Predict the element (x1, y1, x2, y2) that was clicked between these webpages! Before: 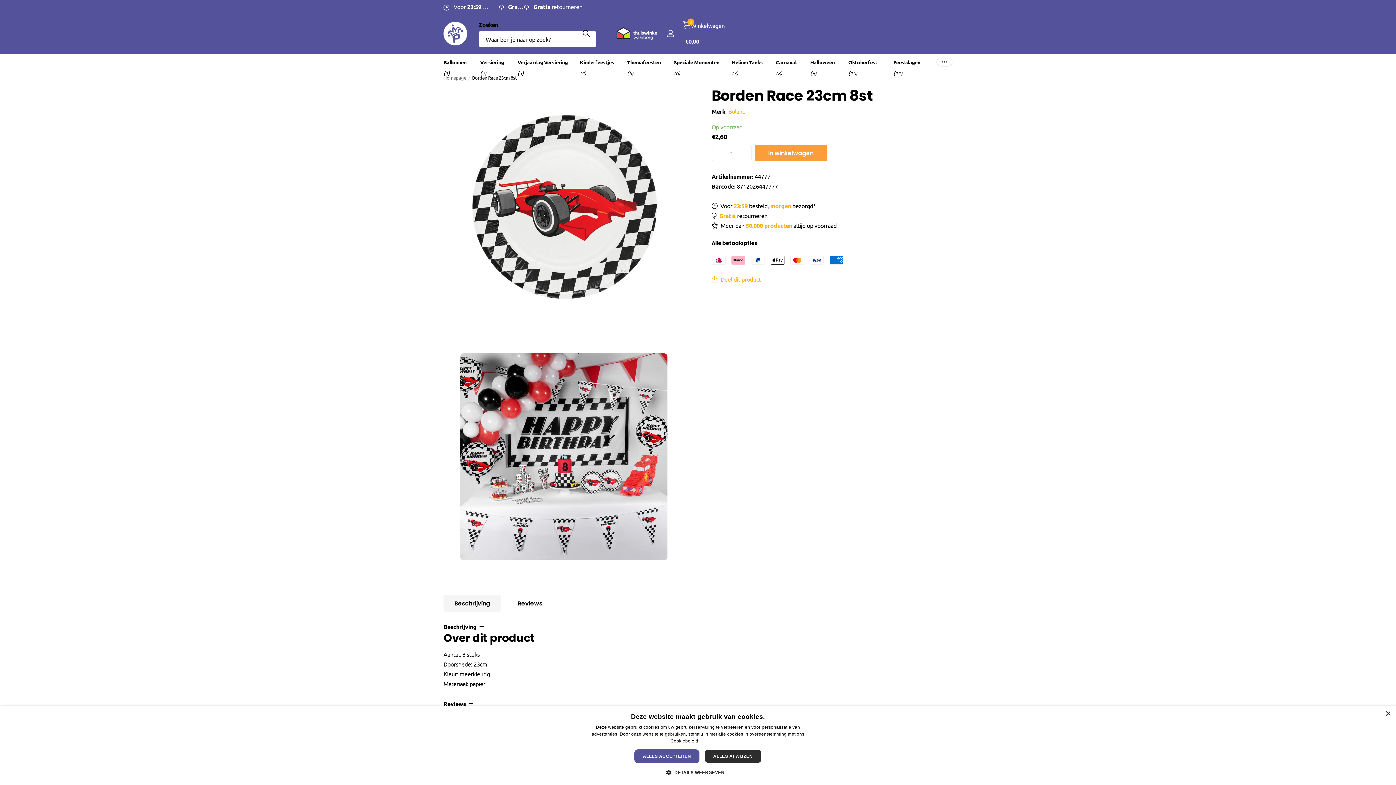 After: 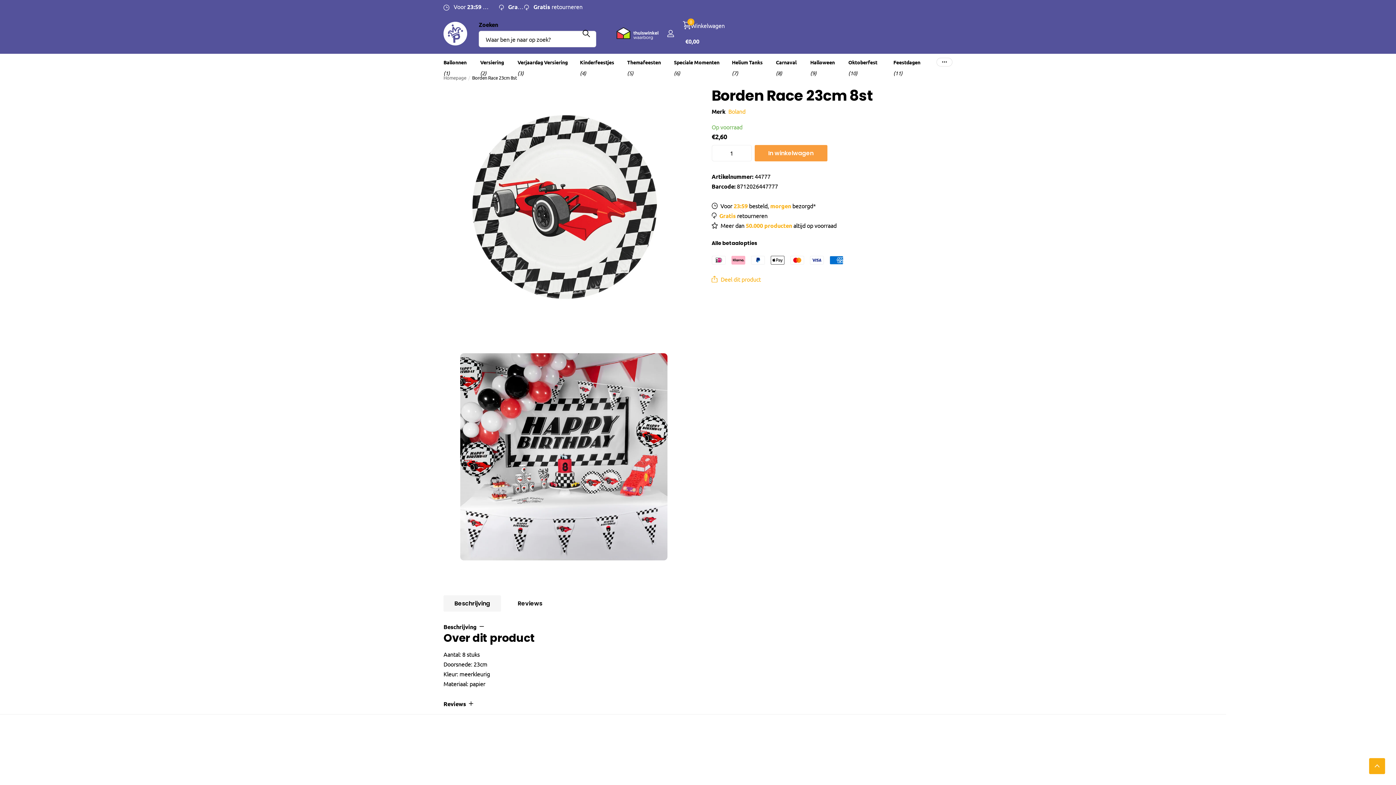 Action: label: Close bbox: (1385, 711, 1390, 717)